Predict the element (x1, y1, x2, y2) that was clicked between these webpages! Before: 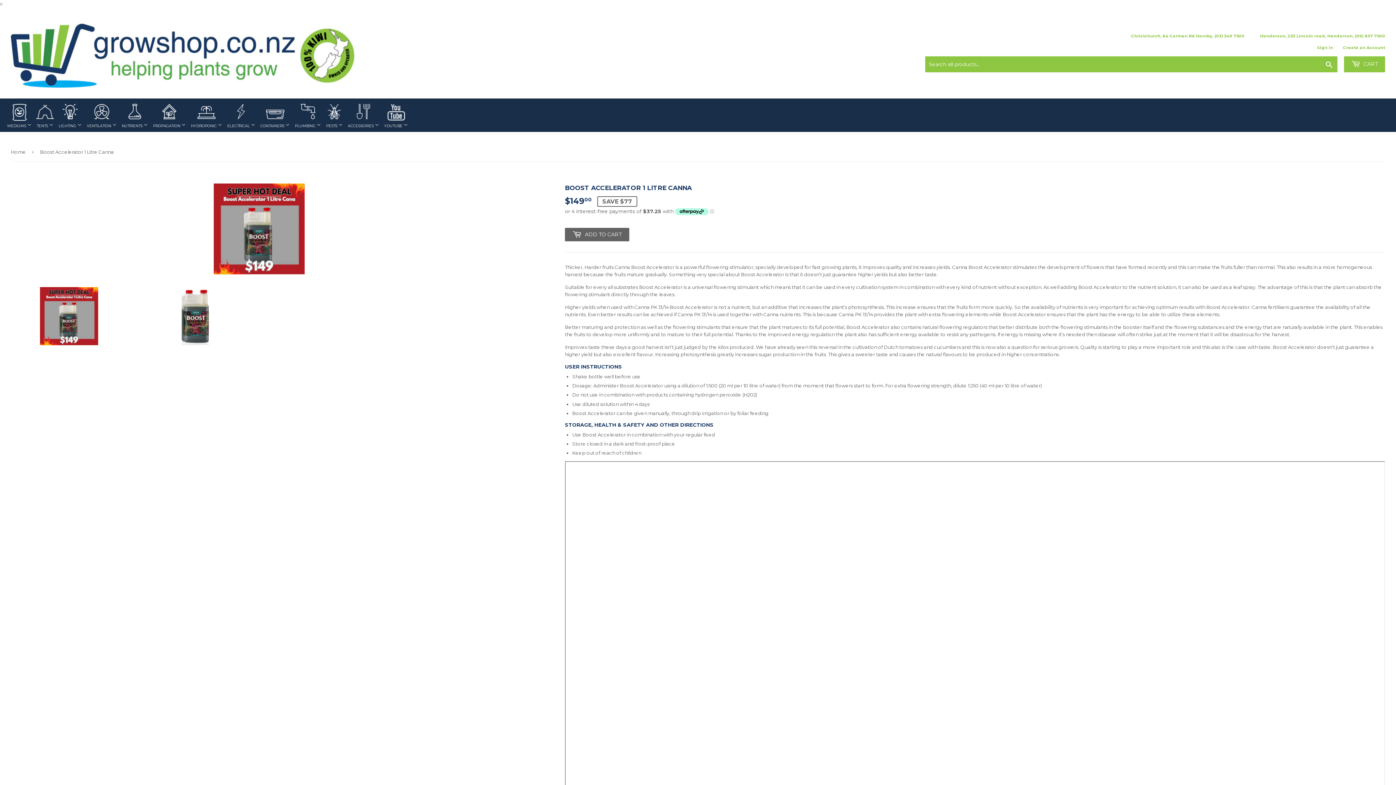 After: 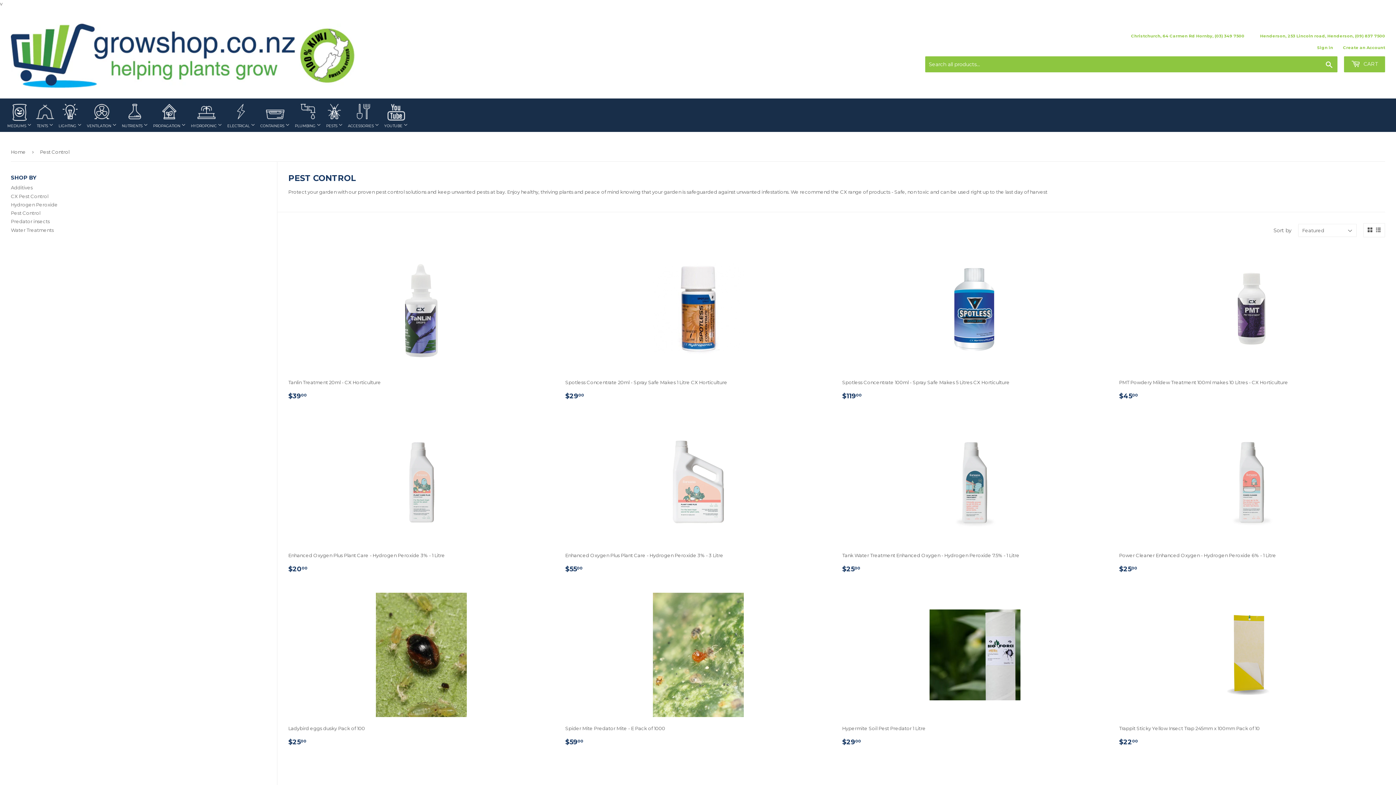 Action: label: PESTS  bbox: (324, 98, 344, 129)